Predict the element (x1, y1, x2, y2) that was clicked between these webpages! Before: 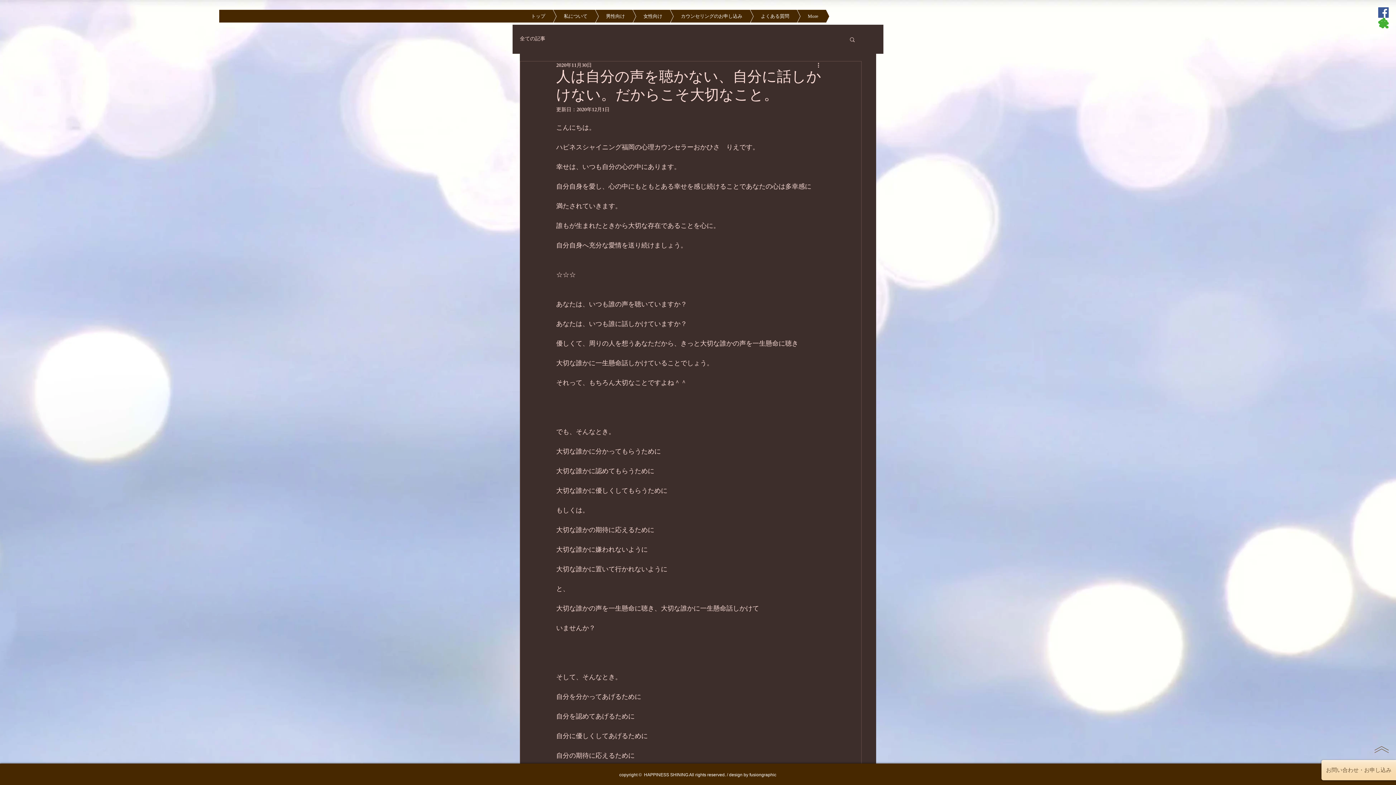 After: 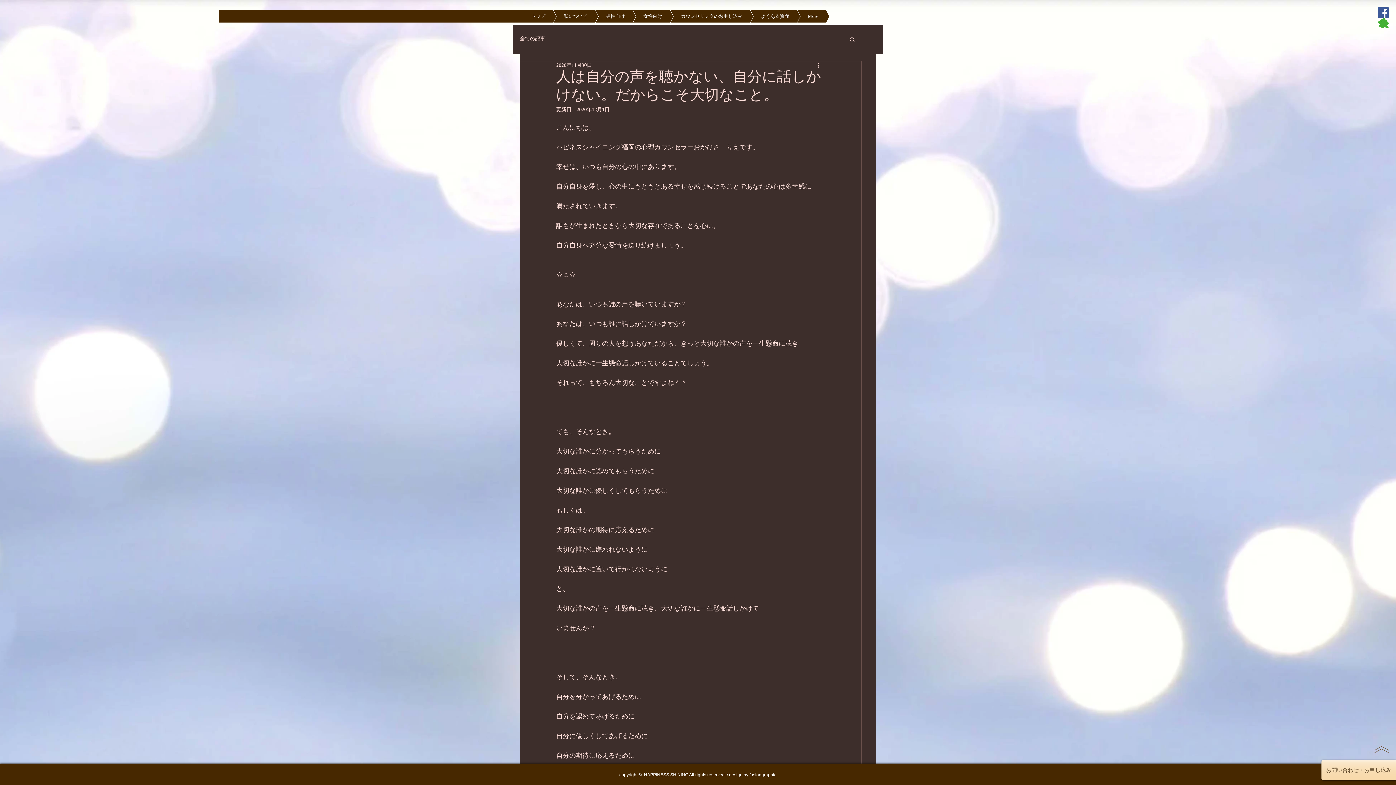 Action: label: アメブロロゴ.png bbox: (1378, 17, 1389, 28)